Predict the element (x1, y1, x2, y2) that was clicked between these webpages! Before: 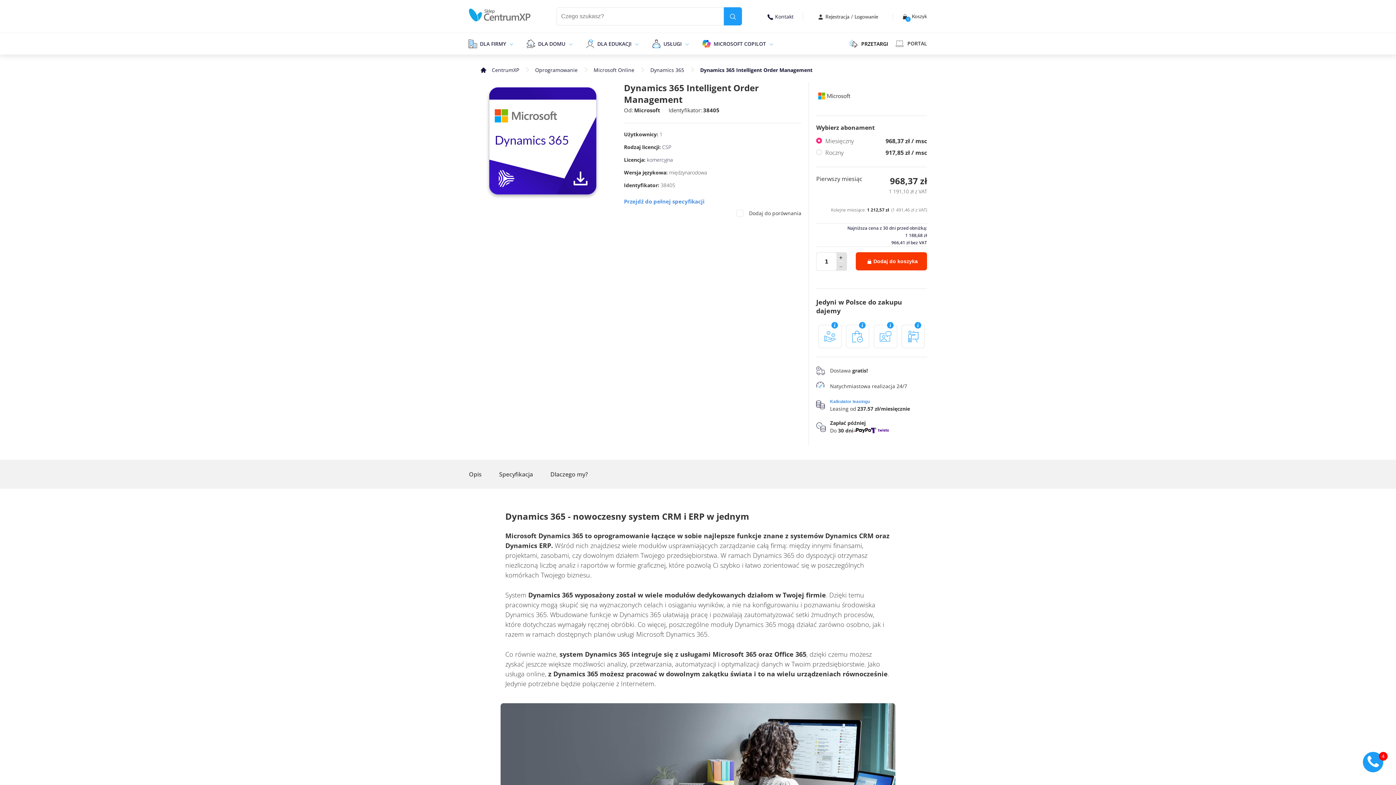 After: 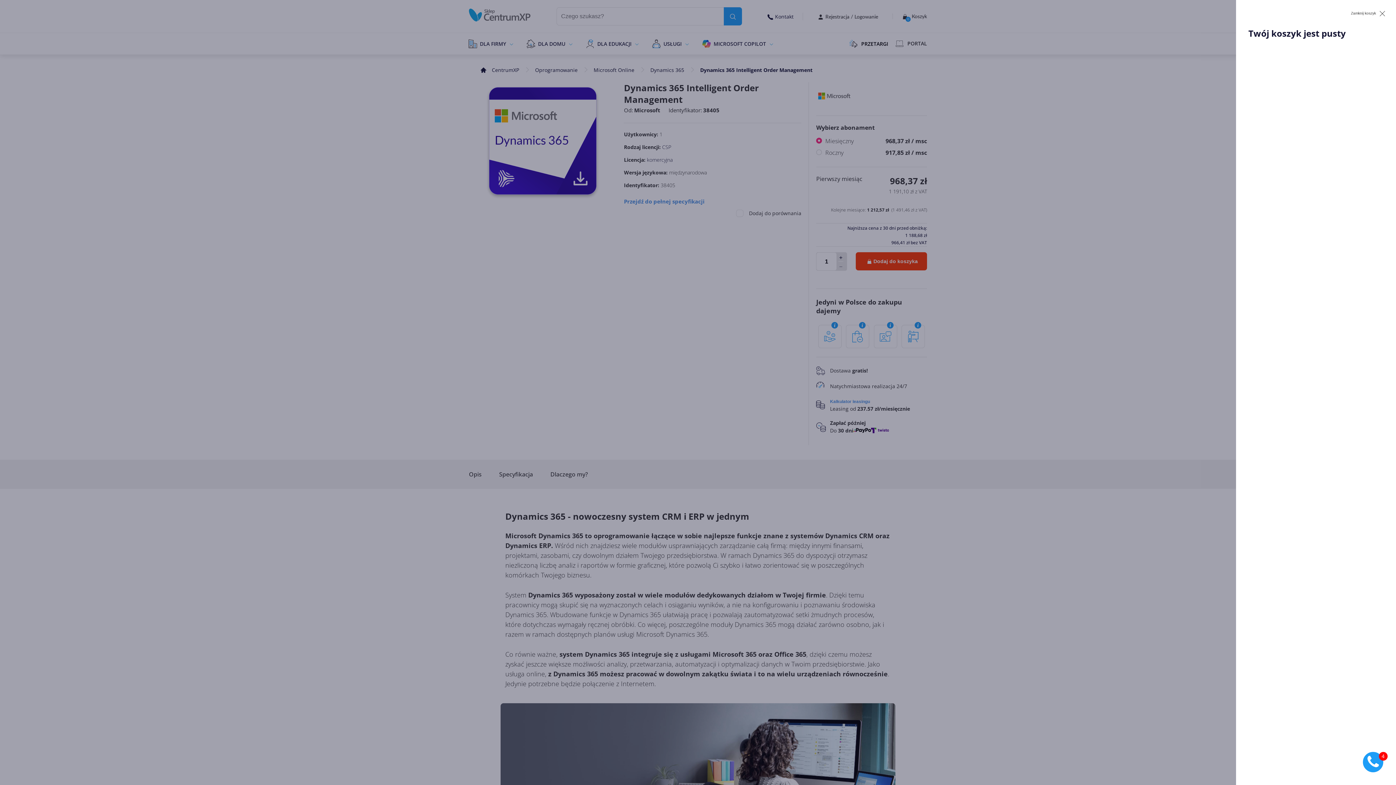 Action: label: 0
Koszyk bbox: (902, 13, 927, 19)